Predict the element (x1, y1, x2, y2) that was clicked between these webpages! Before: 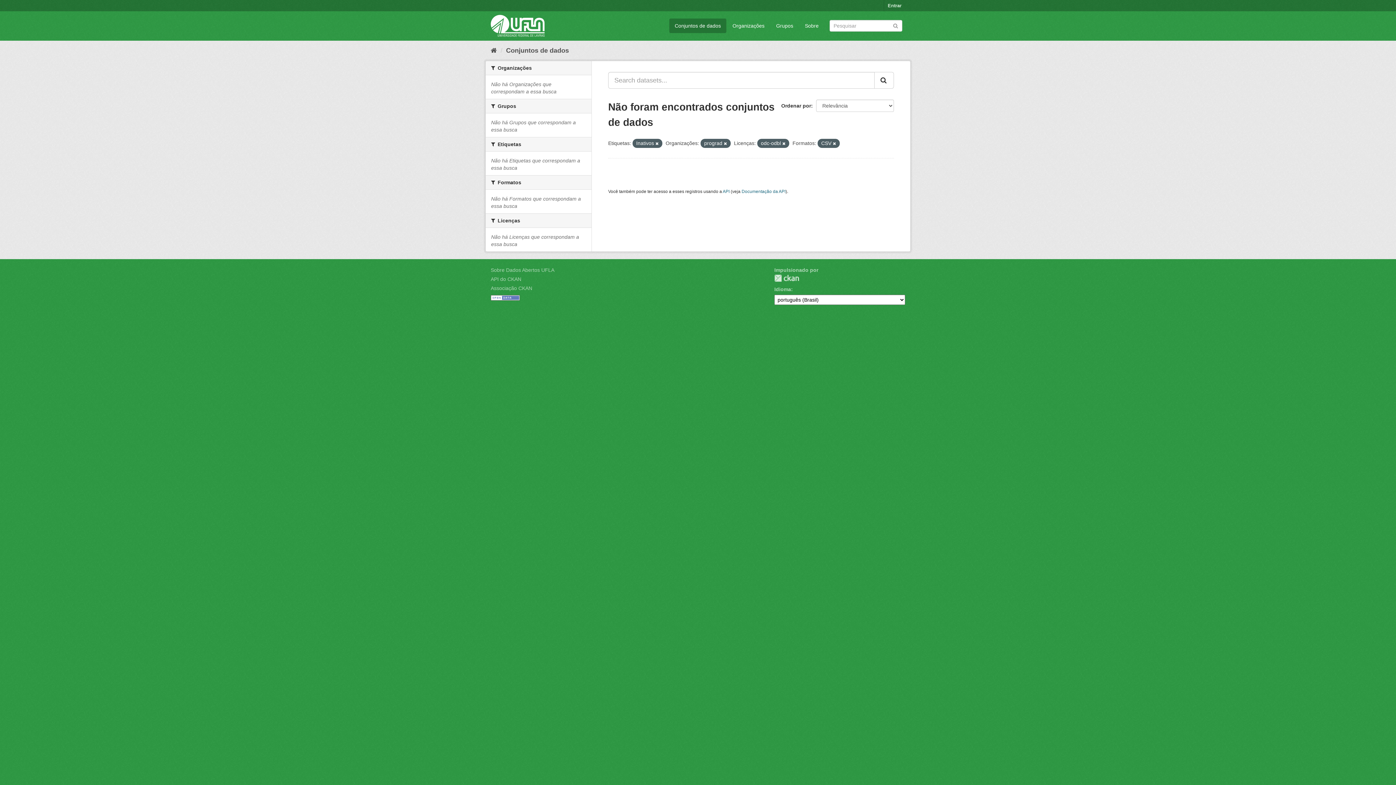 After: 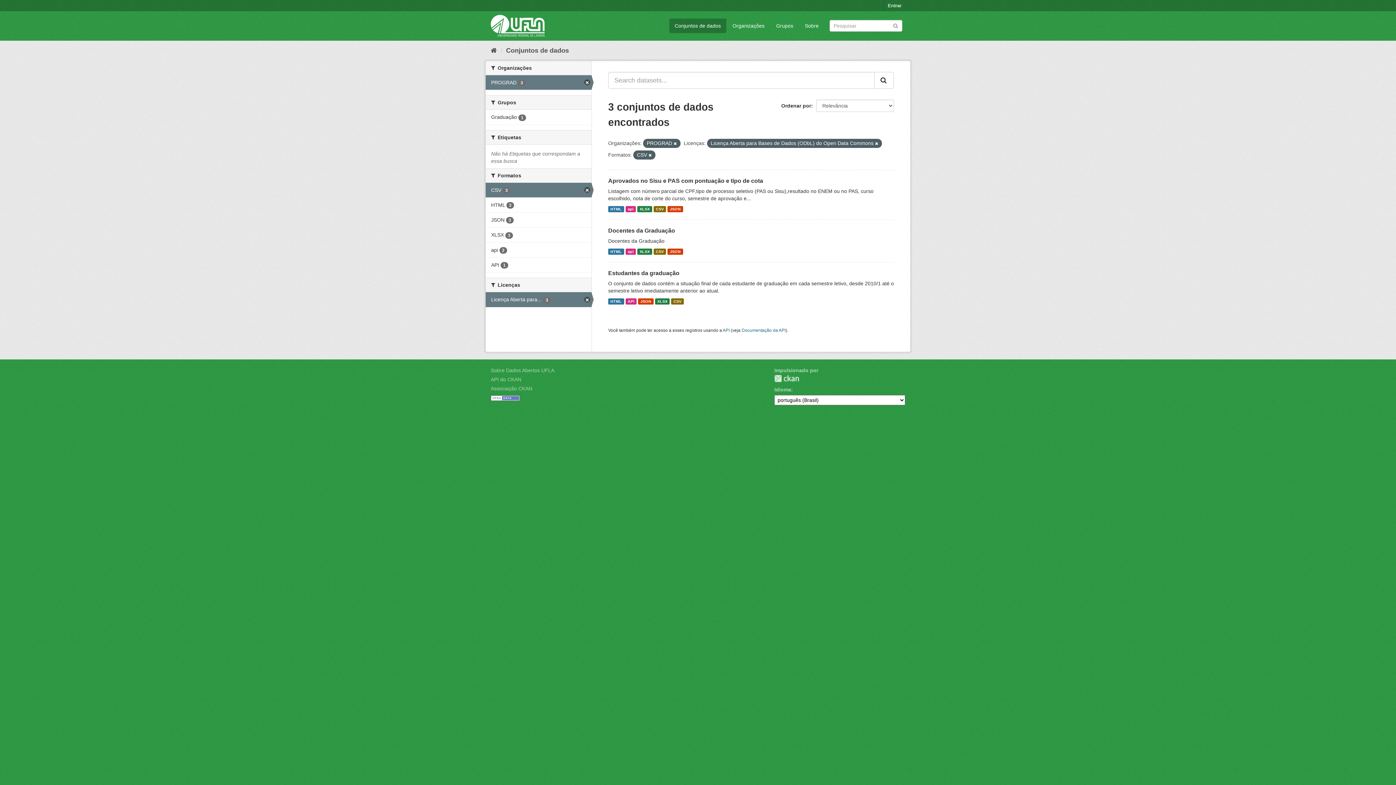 Action: bbox: (655, 141, 658, 145)